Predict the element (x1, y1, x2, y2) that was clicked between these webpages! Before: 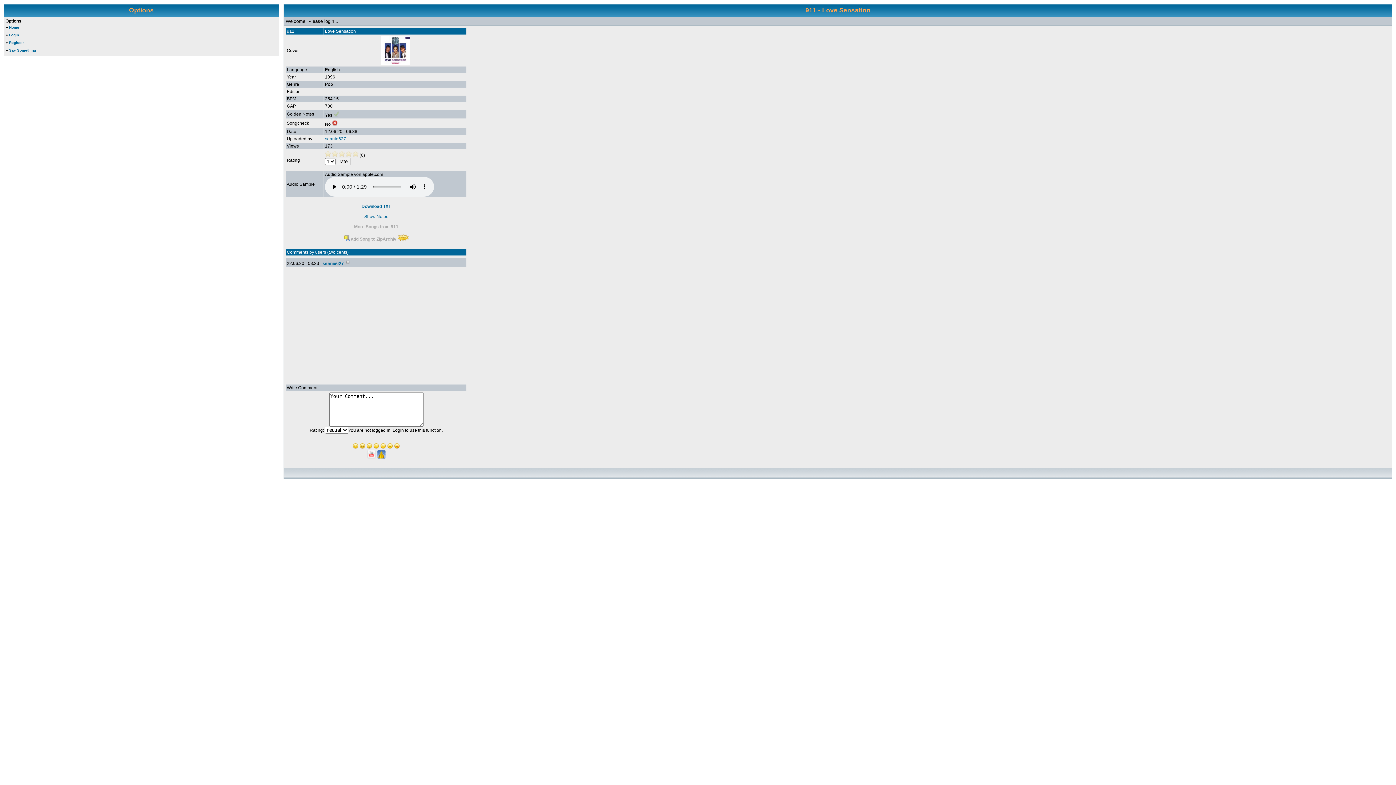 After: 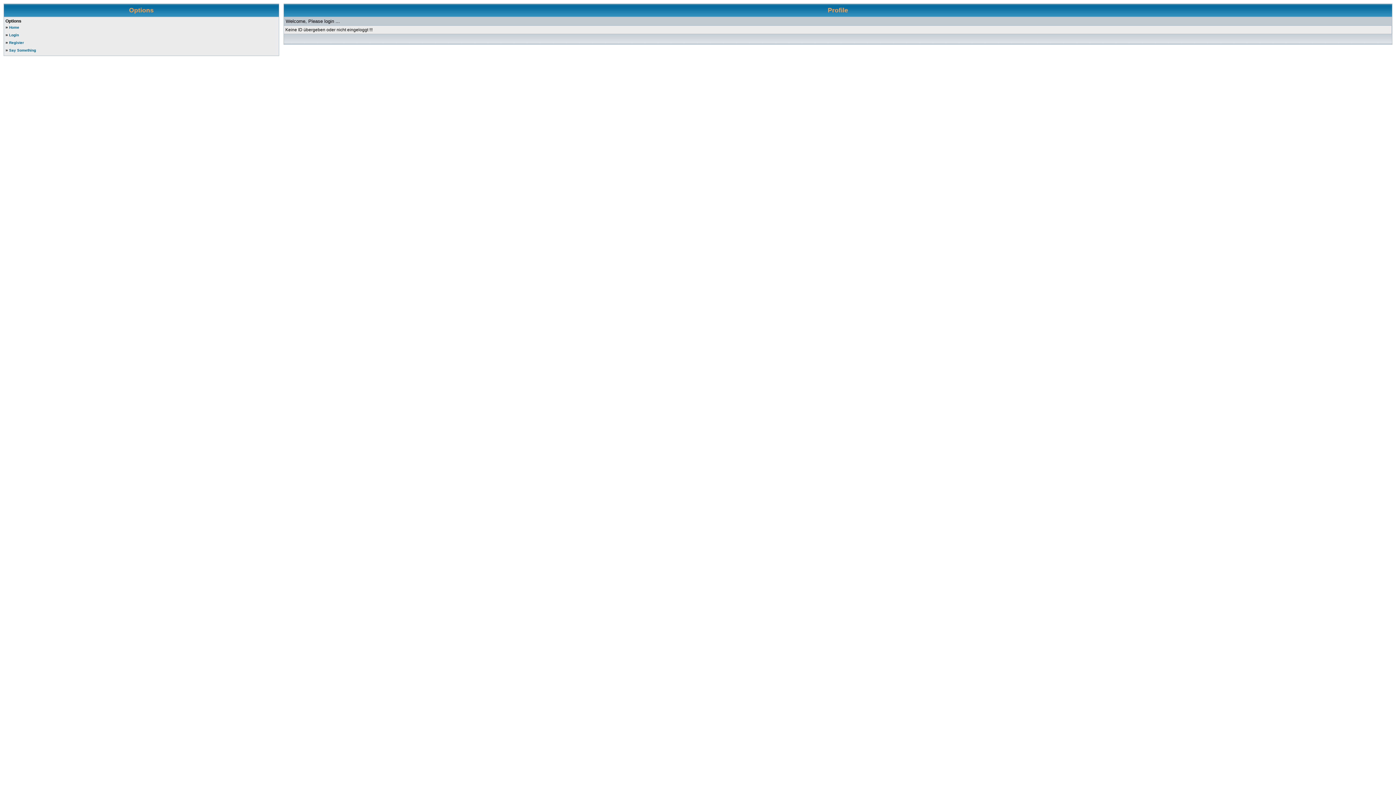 Action: bbox: (325, 136, 346, 141) label: seanie627